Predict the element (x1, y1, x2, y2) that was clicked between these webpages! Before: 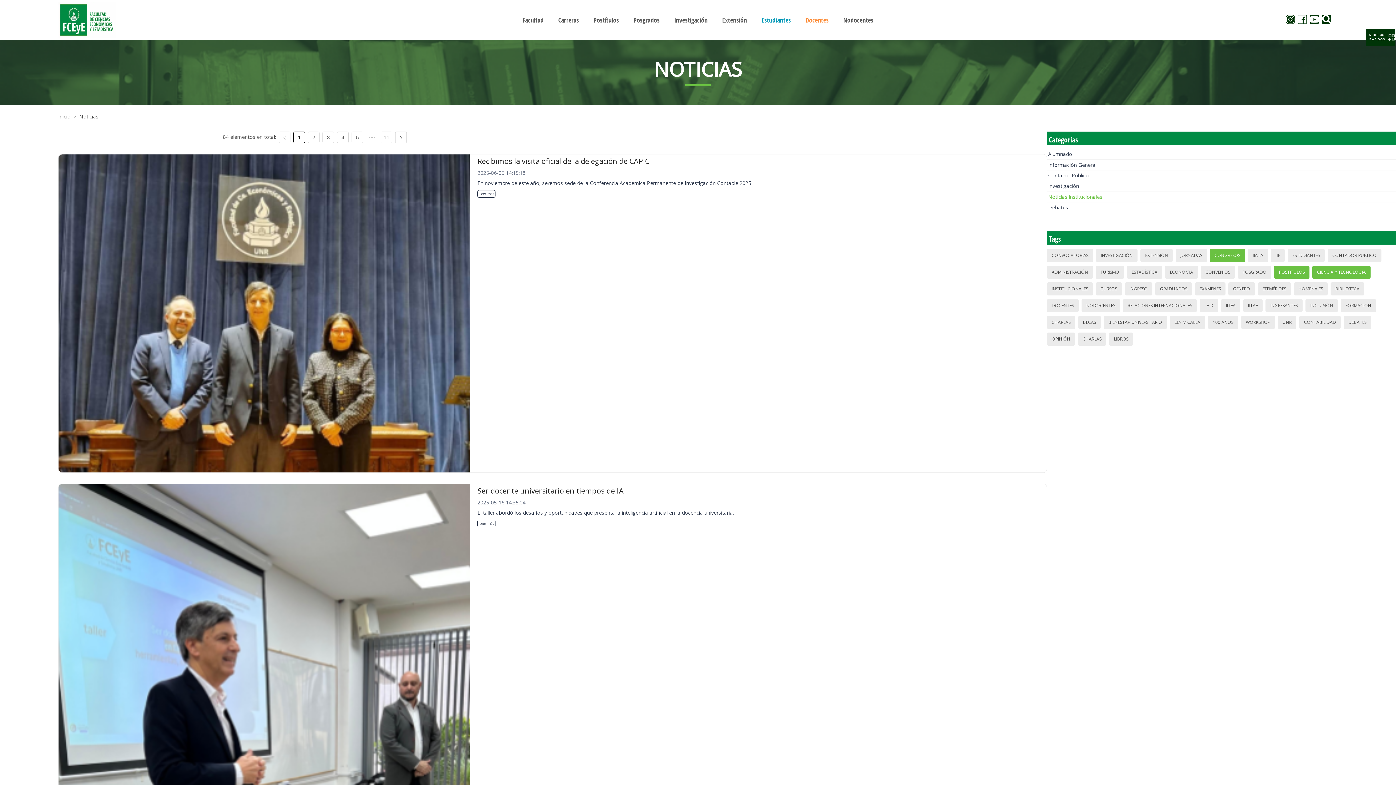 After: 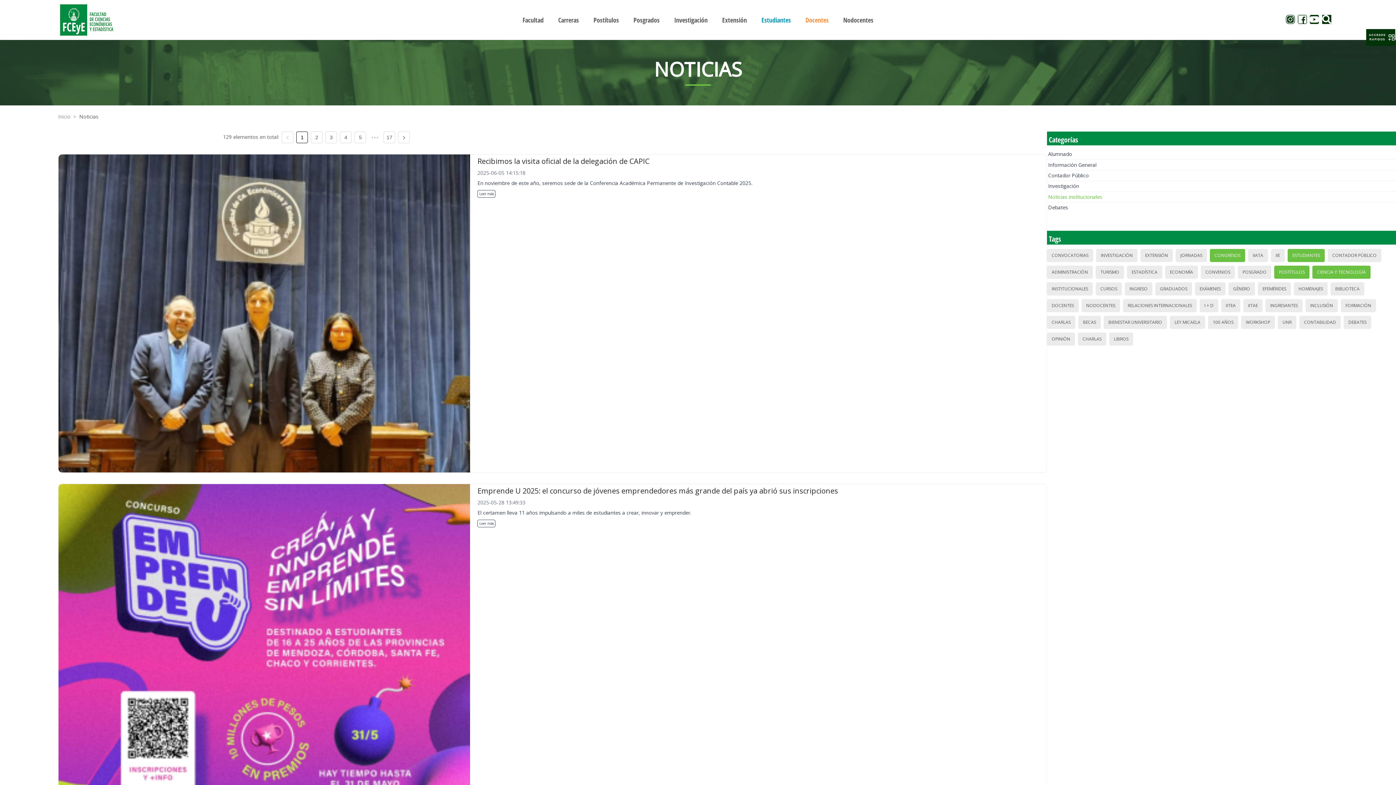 Action: bbox: (1290, 249, 1322, 261) label: ESTUDIANTES